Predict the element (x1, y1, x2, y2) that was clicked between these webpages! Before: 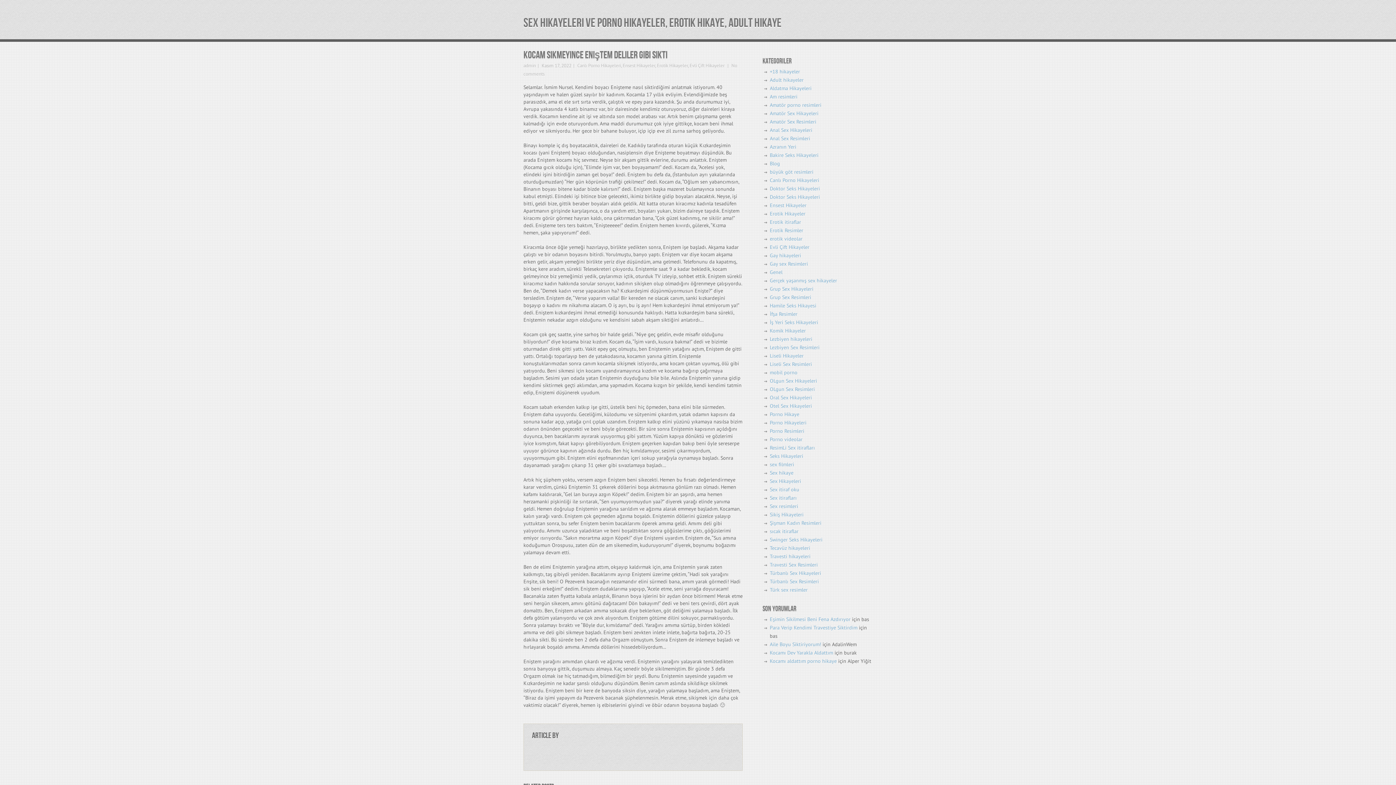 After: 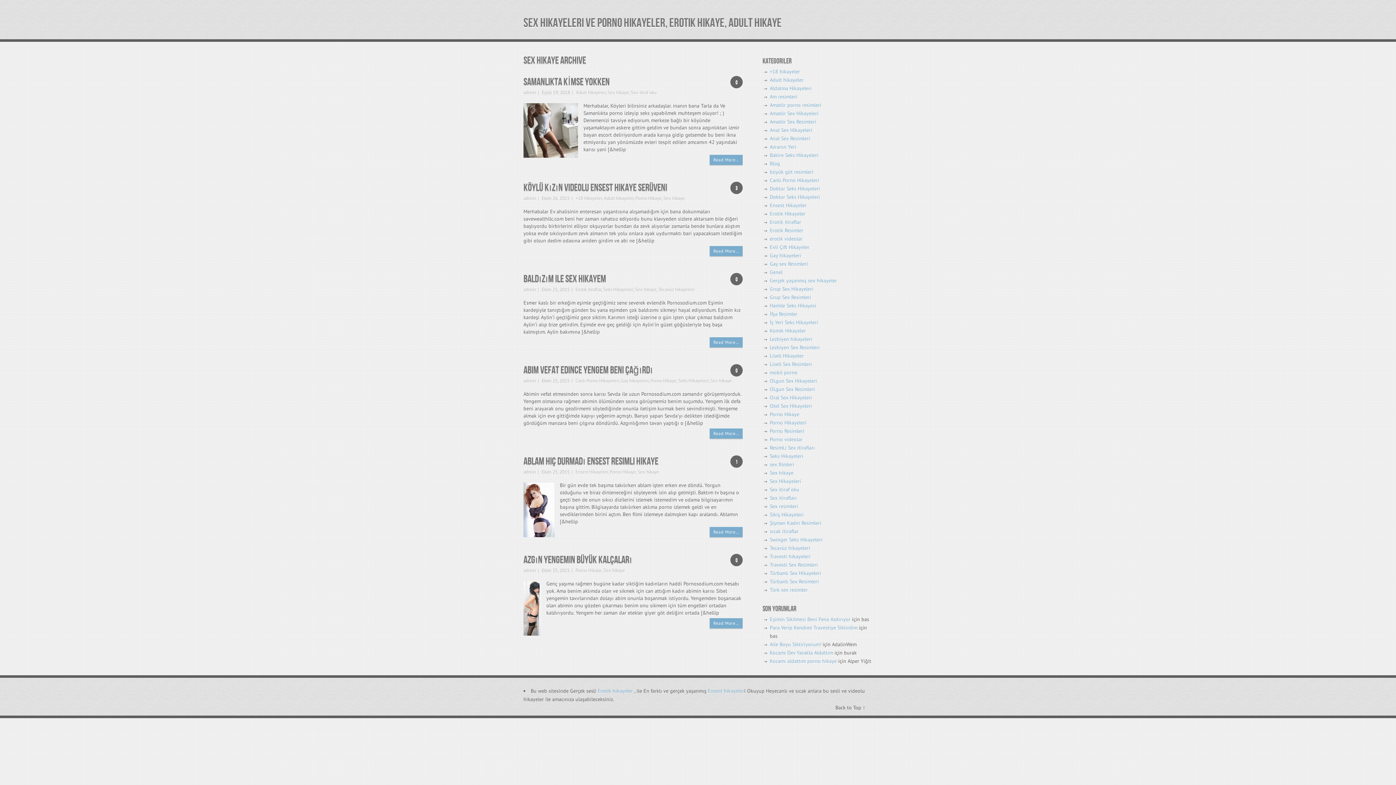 Action: label: Sex hikaye bbox: (770, 469, 793, 476)